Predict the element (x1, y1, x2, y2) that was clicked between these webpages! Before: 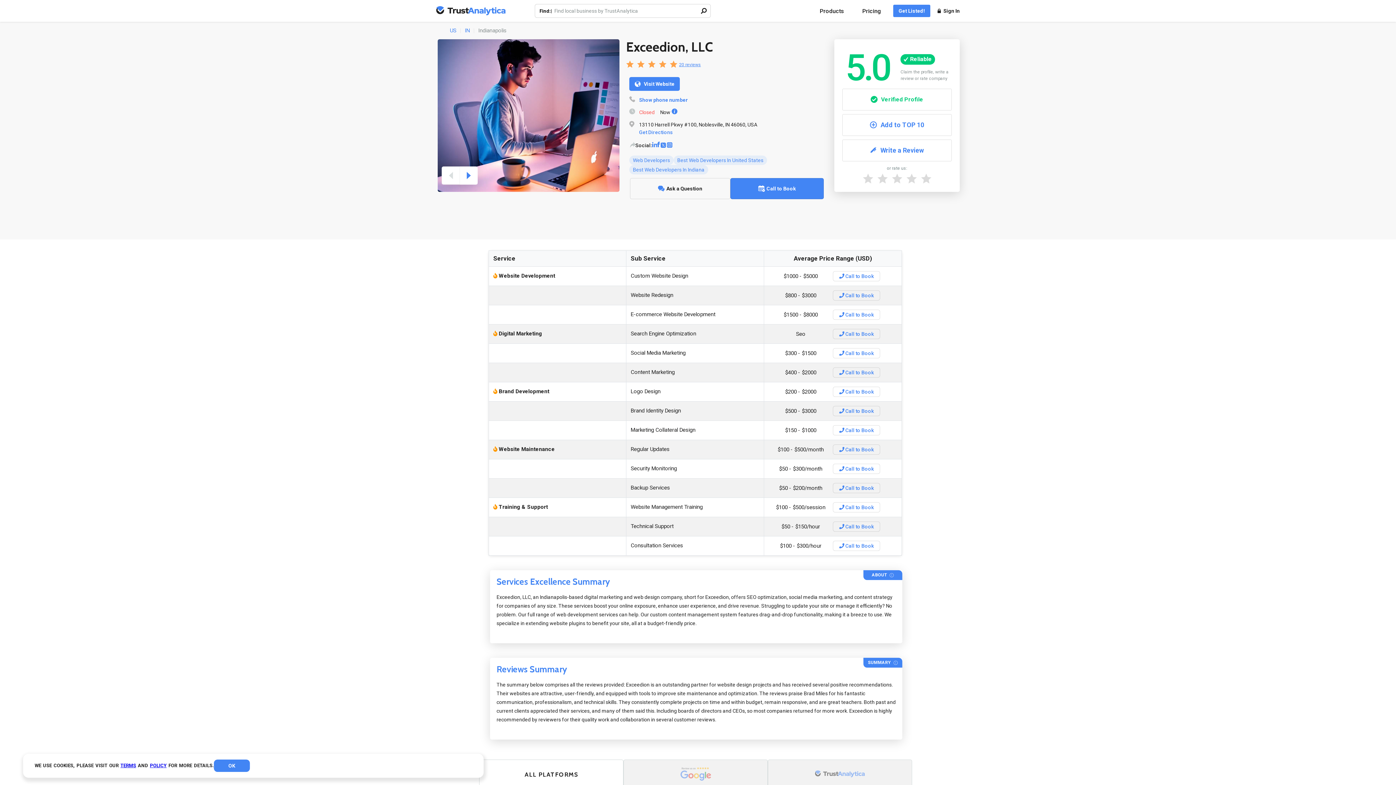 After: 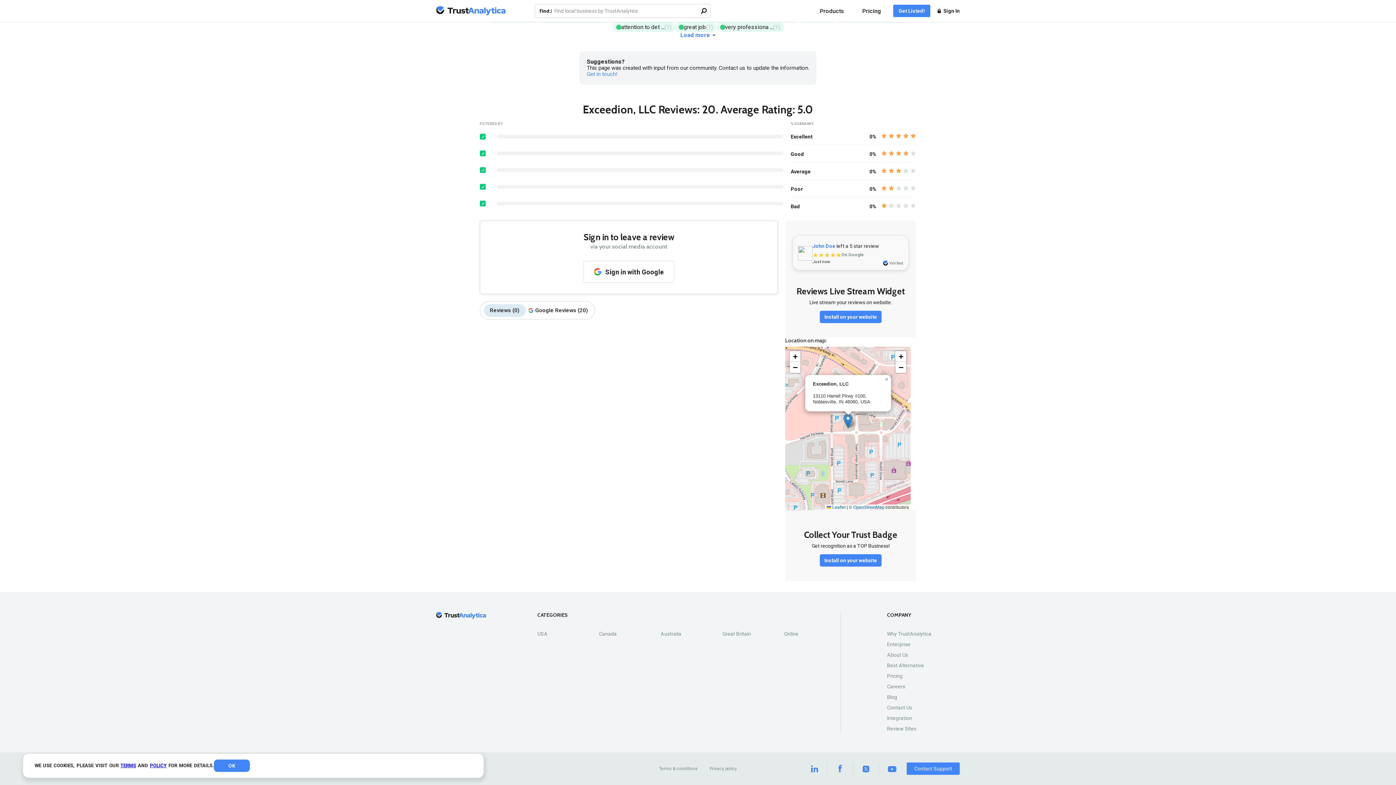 Action: bbox: (842, 139, 951, 161) label: Write a Review